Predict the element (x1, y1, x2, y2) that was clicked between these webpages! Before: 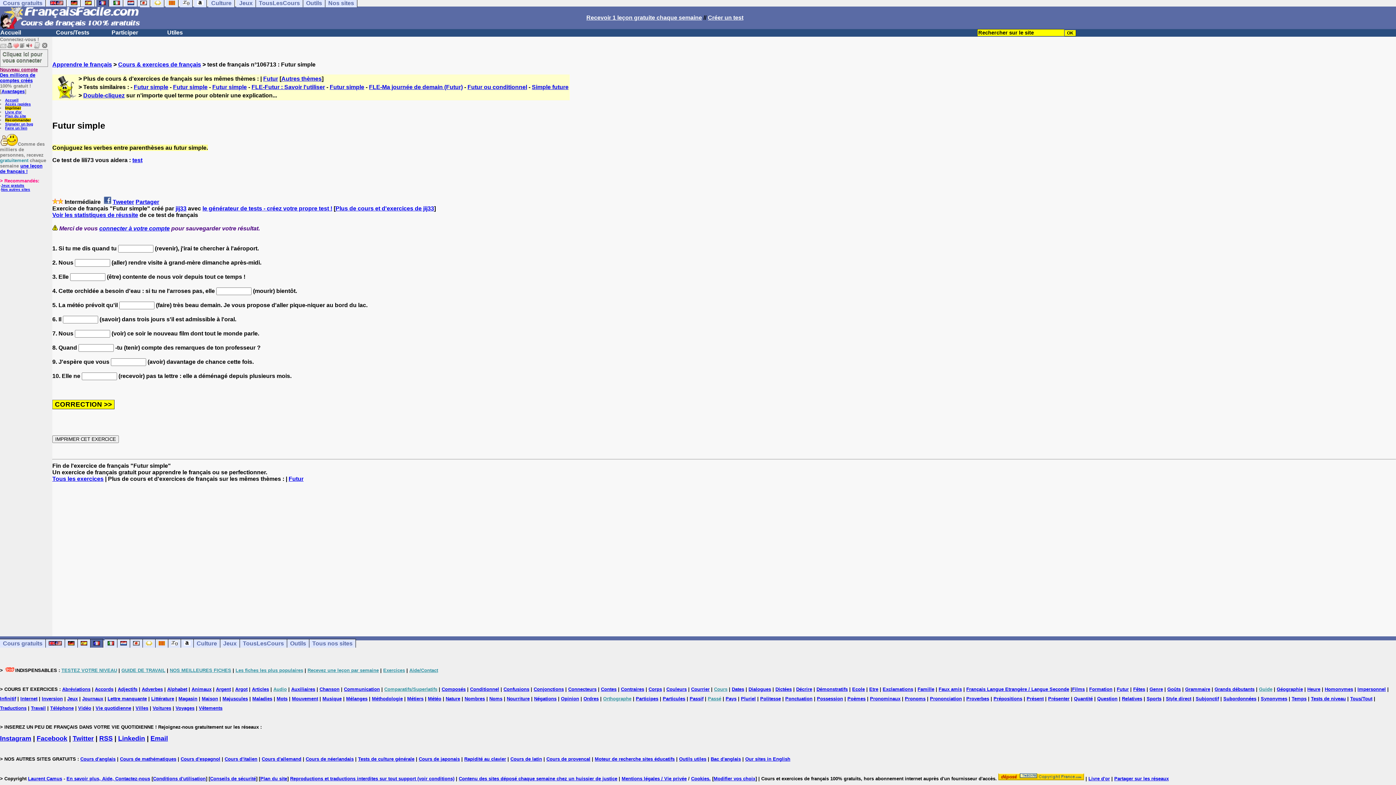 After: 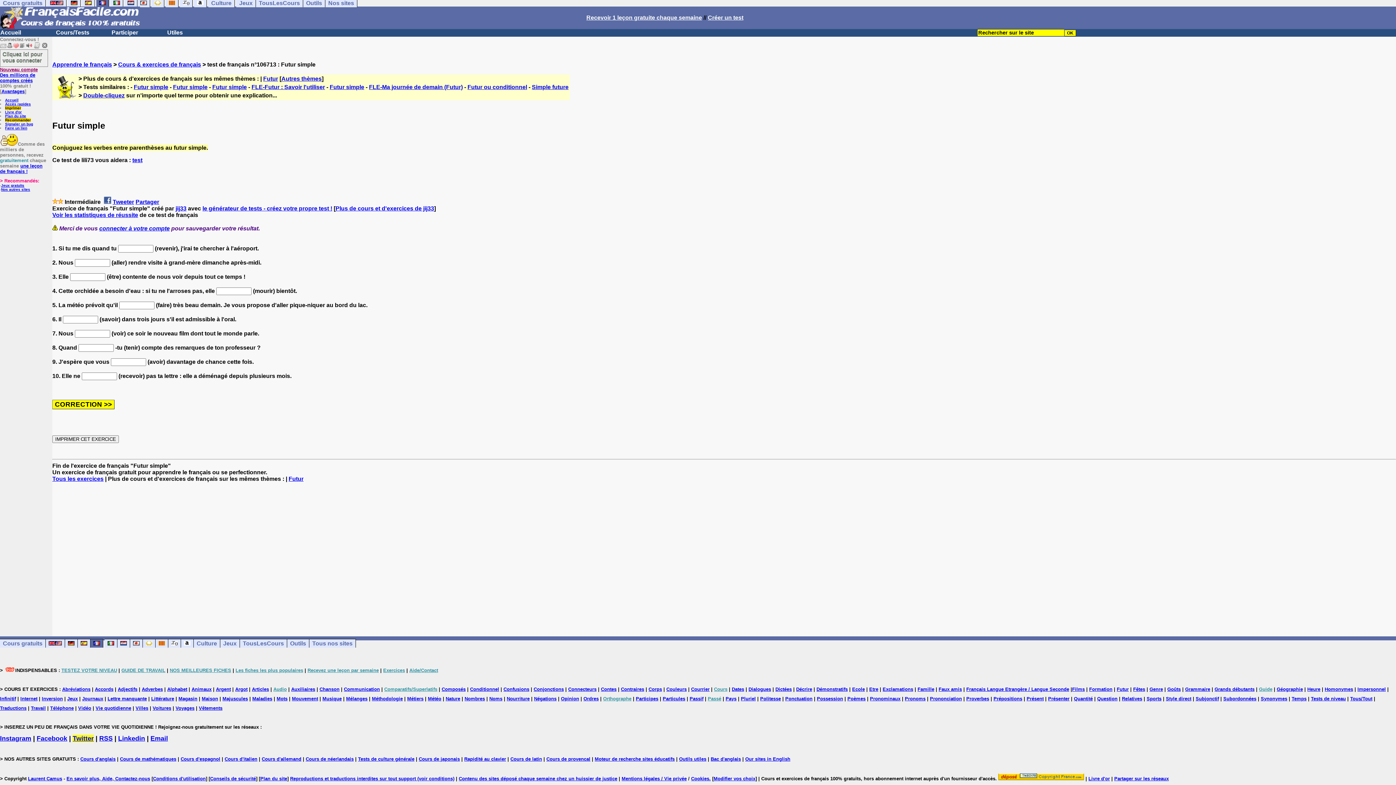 Action: label: Twitter bbox: (72, 735, 93, 742)